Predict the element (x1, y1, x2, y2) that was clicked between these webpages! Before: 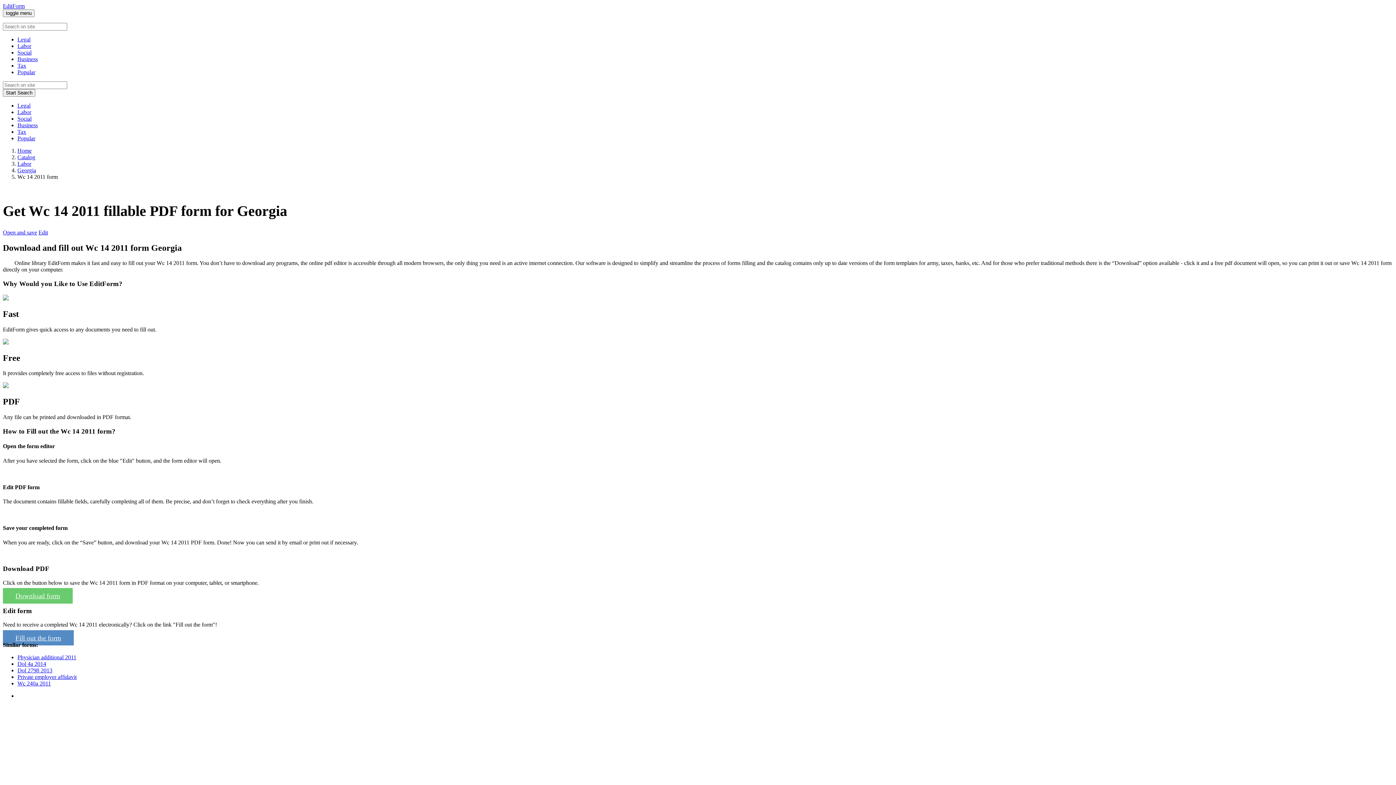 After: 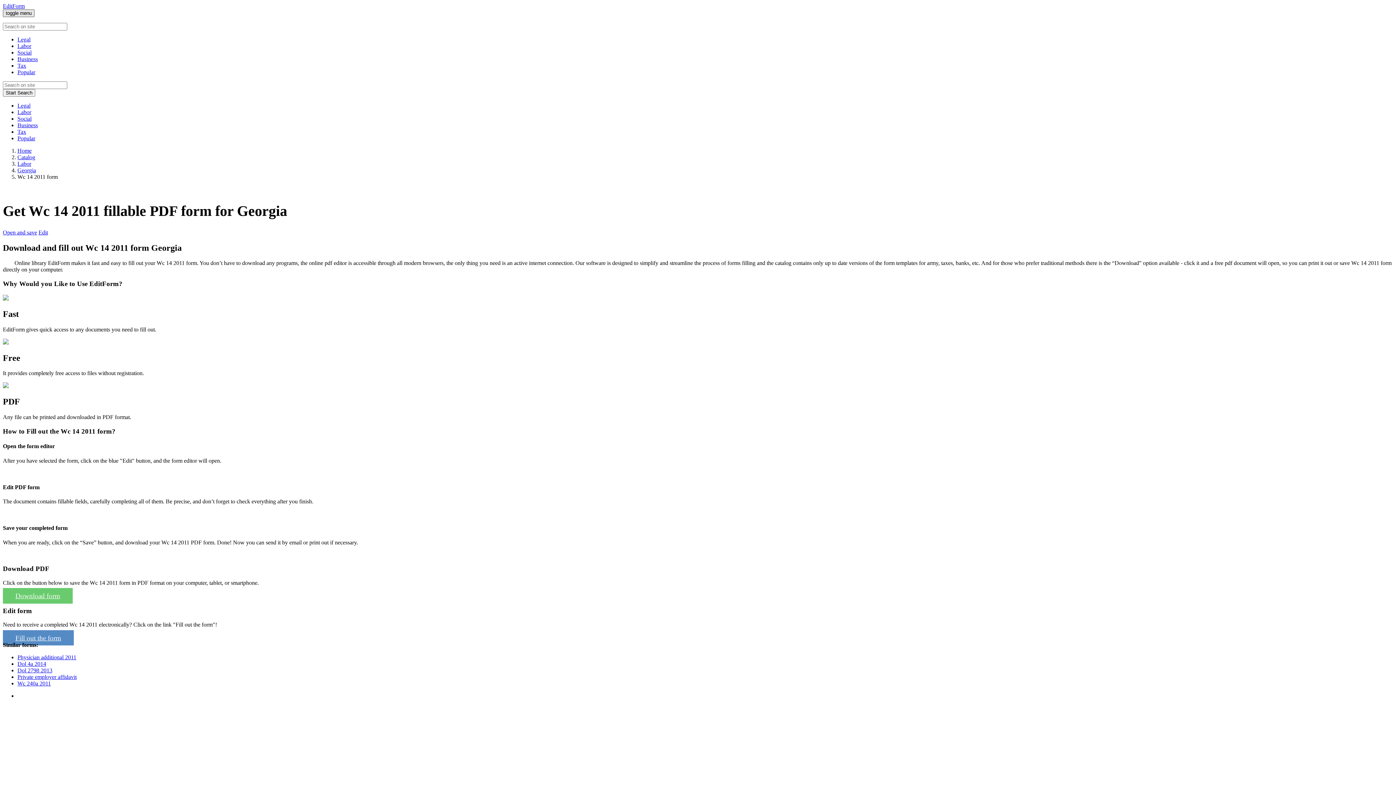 Action: bbox: (2, 9, 34, 17) label: toggle menu